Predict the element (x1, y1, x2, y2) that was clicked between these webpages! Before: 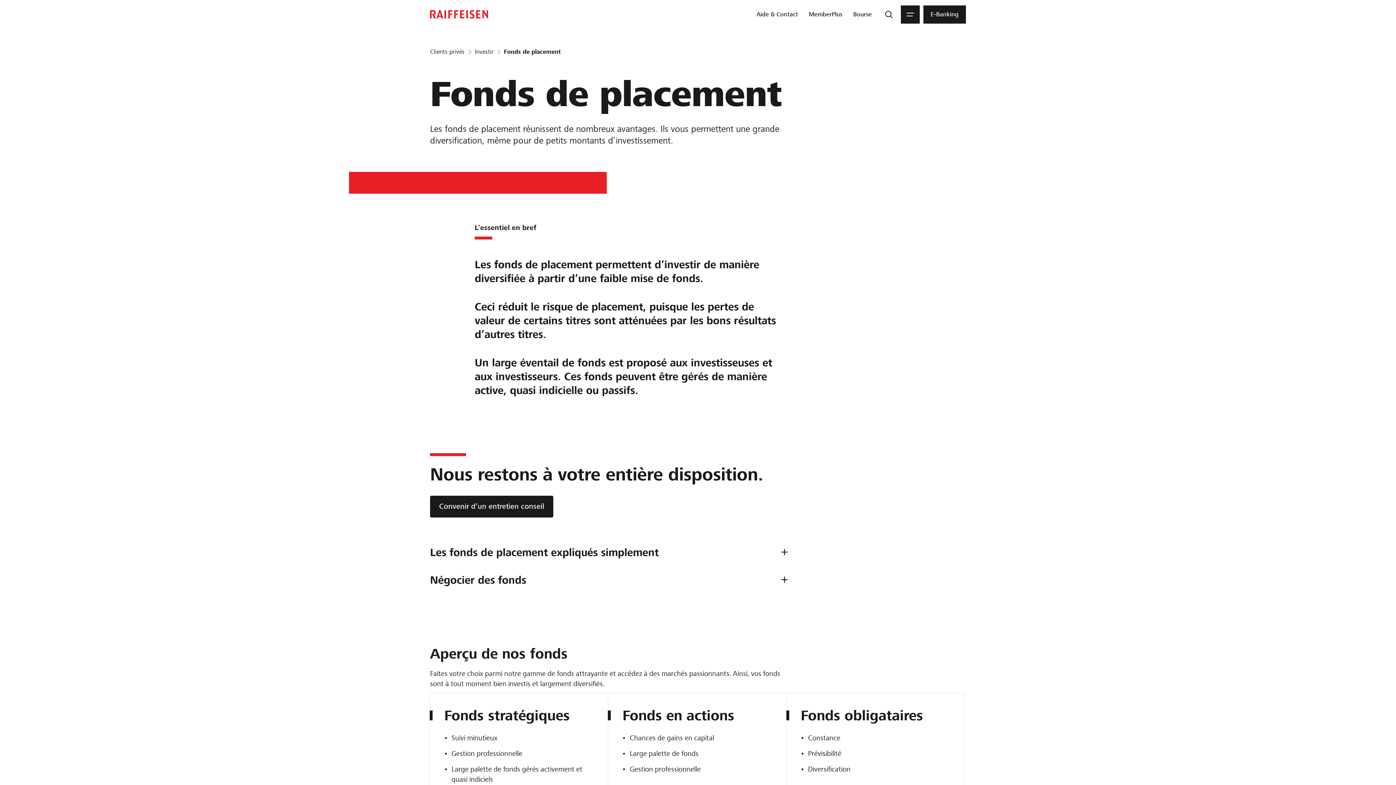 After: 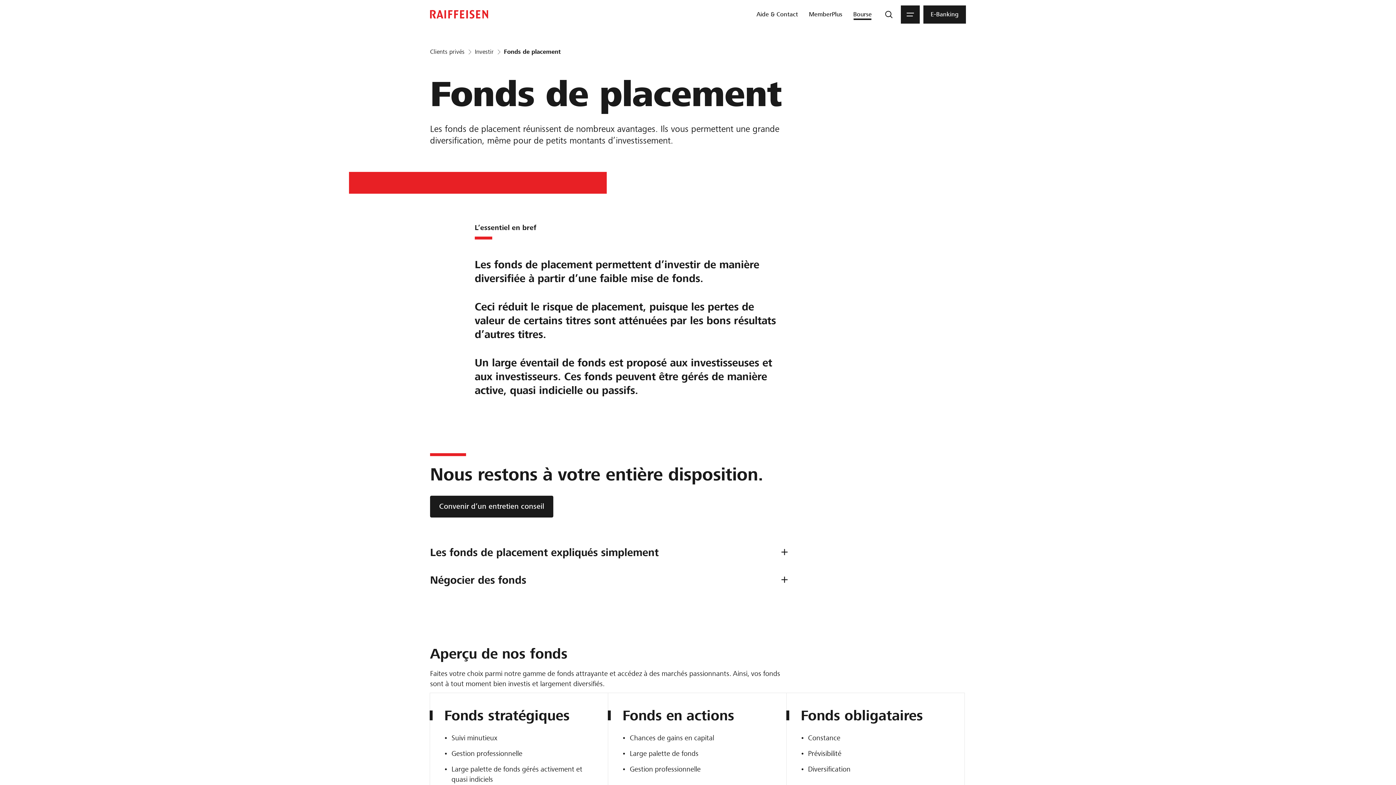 Action: bbox: (850, 5, 874, 23) label: Bourse